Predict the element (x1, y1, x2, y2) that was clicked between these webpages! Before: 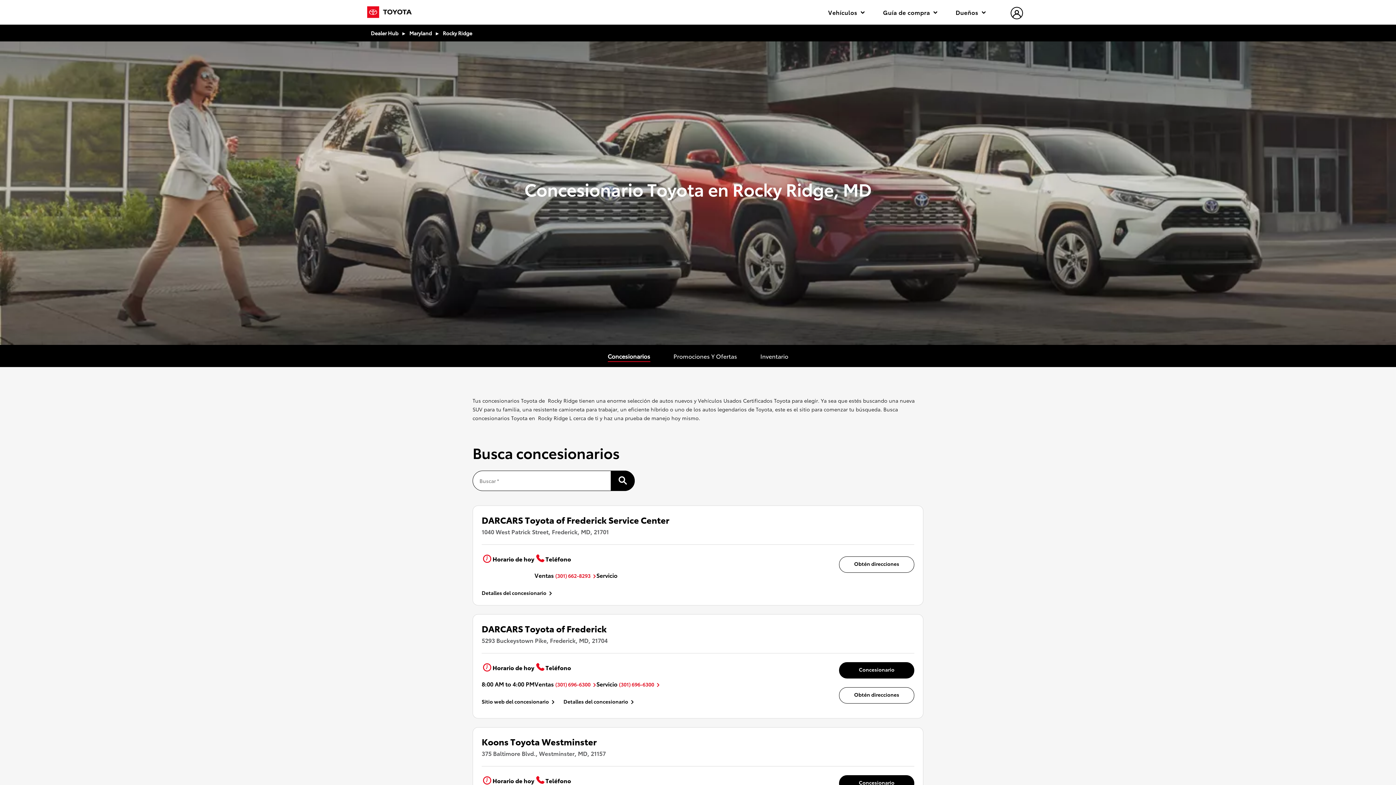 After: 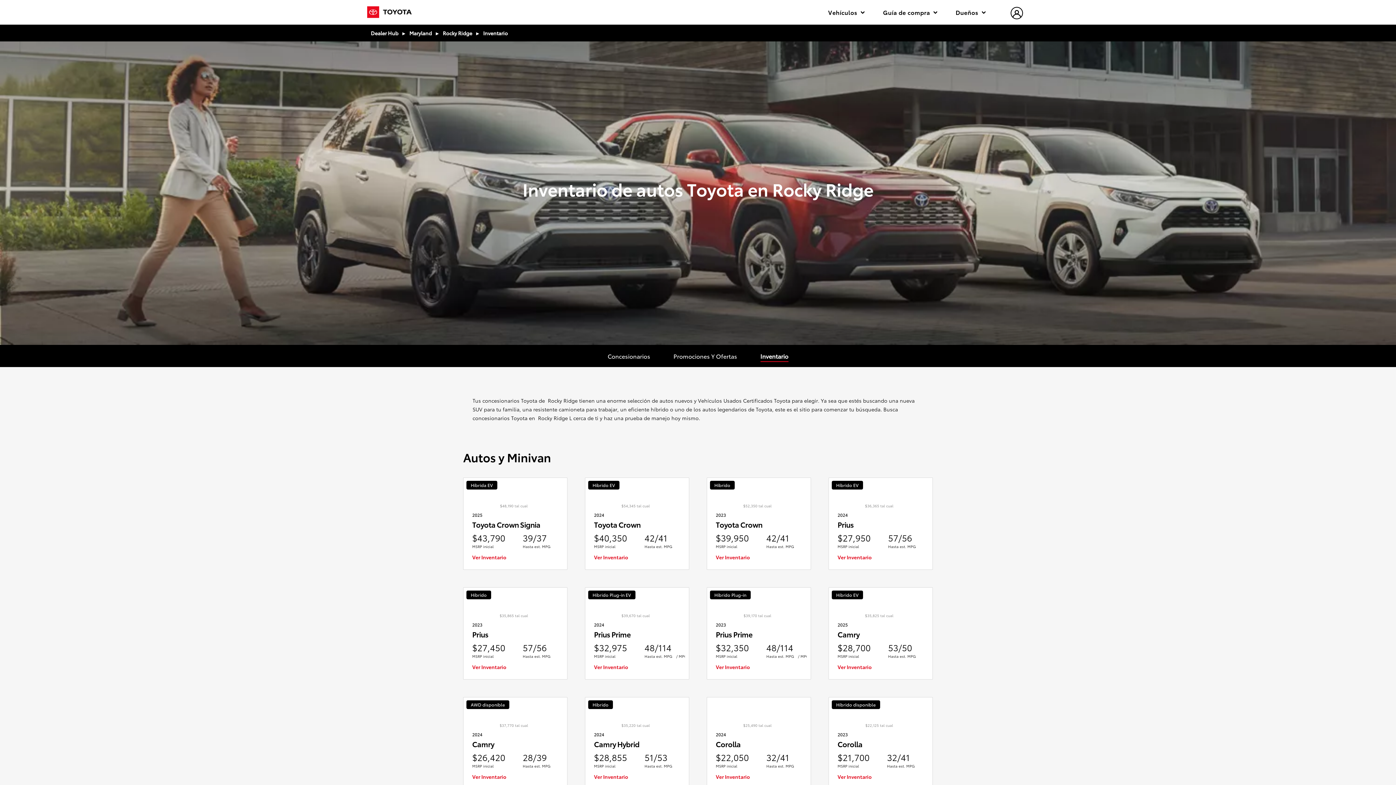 Action: label: Inventario bbox: (760, 352, 788, 360)